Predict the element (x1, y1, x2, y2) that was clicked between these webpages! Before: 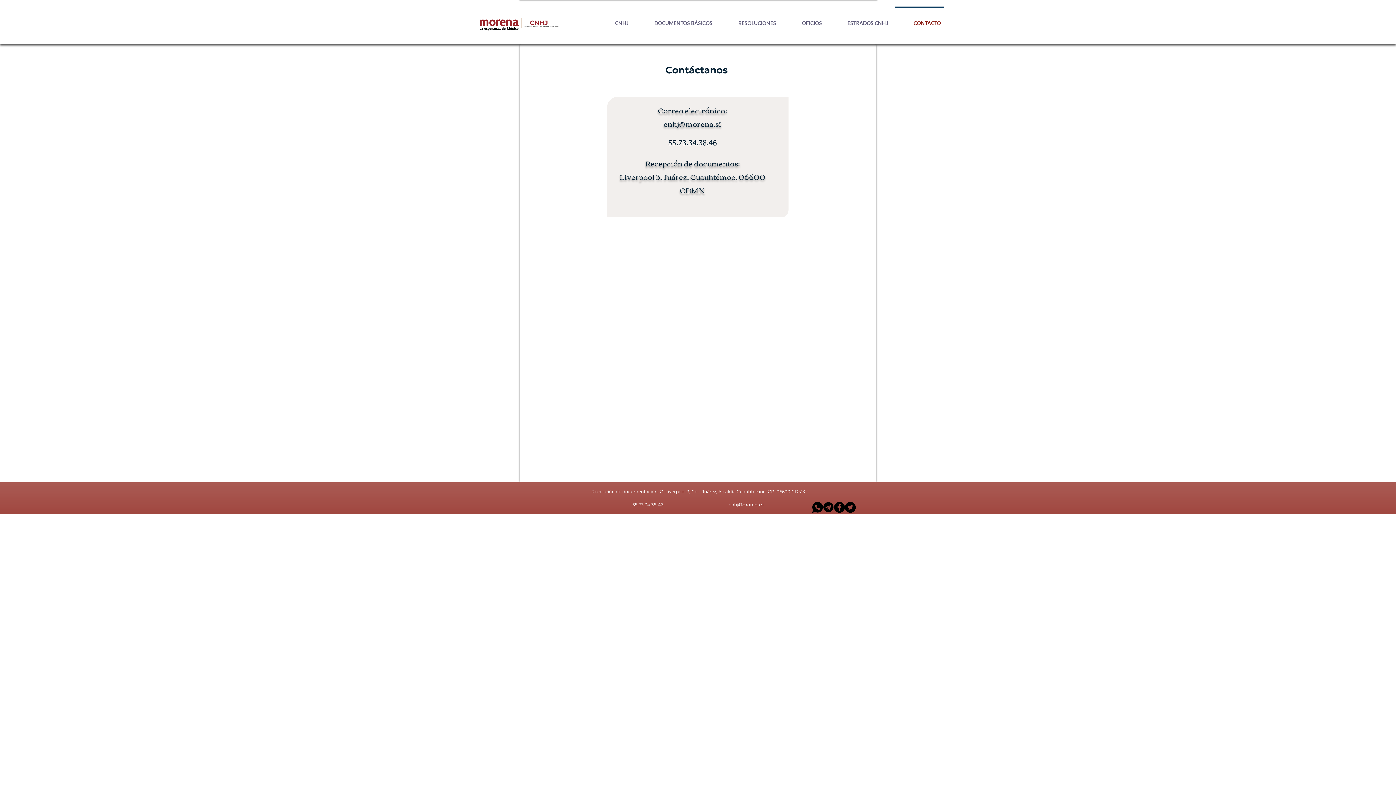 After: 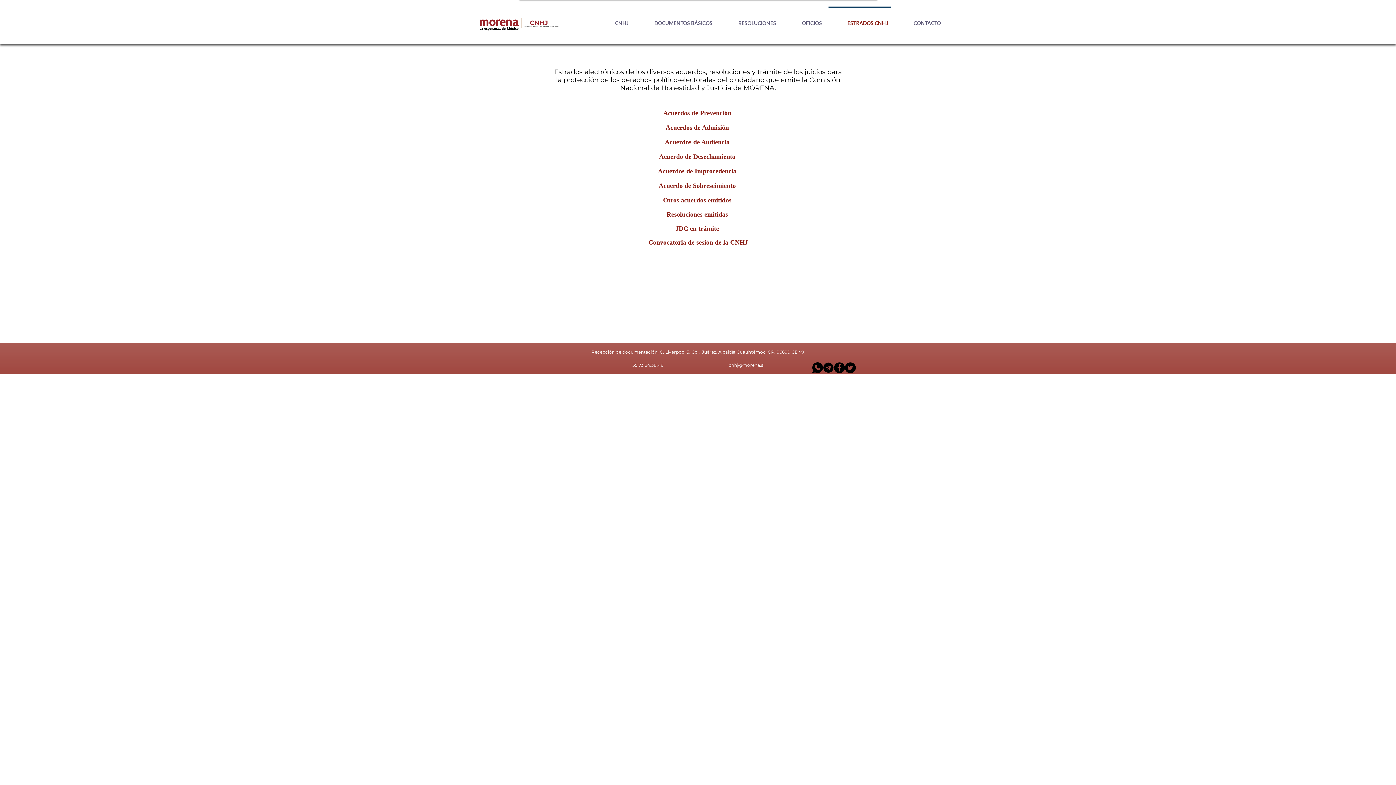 Action: bbox: (826, 6, 893, 33) label: ESTRADOS CNHJ